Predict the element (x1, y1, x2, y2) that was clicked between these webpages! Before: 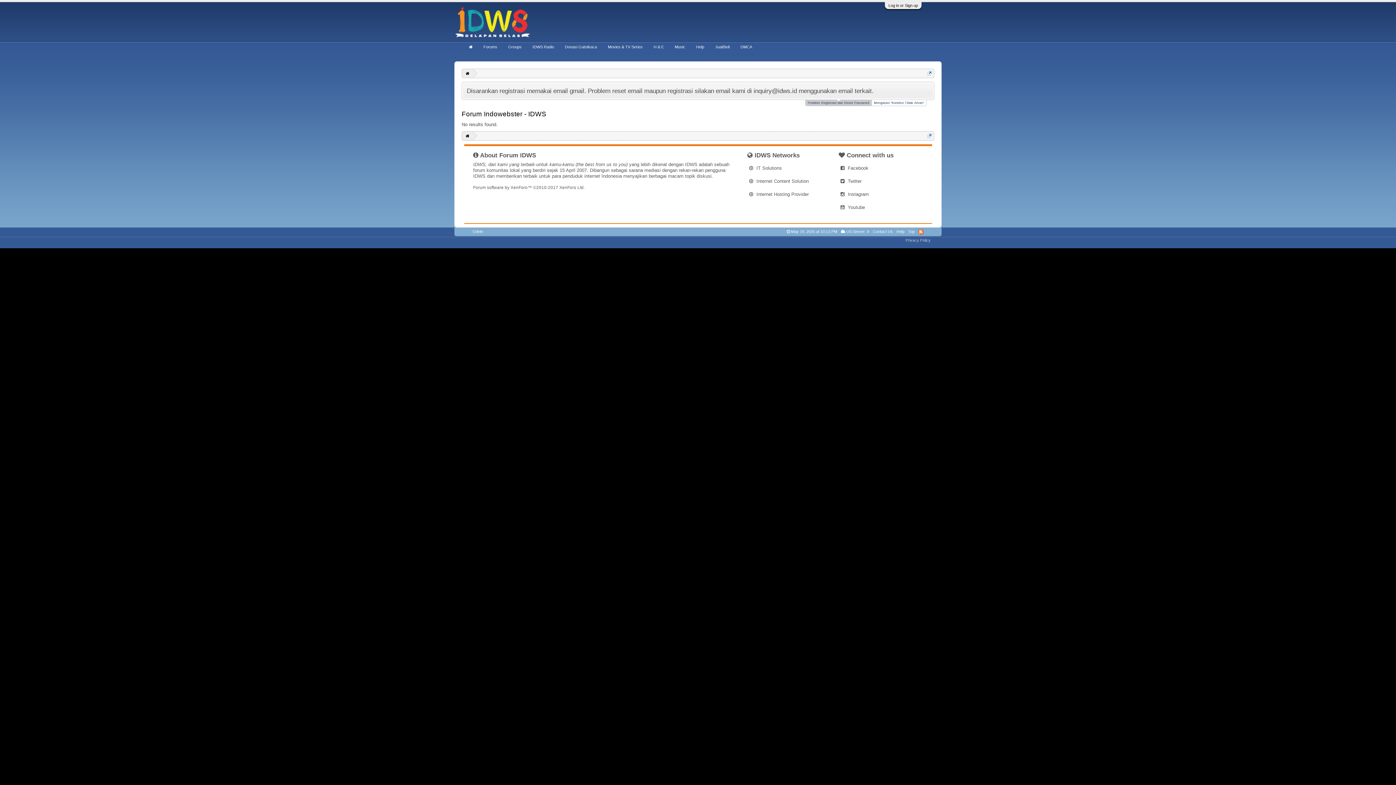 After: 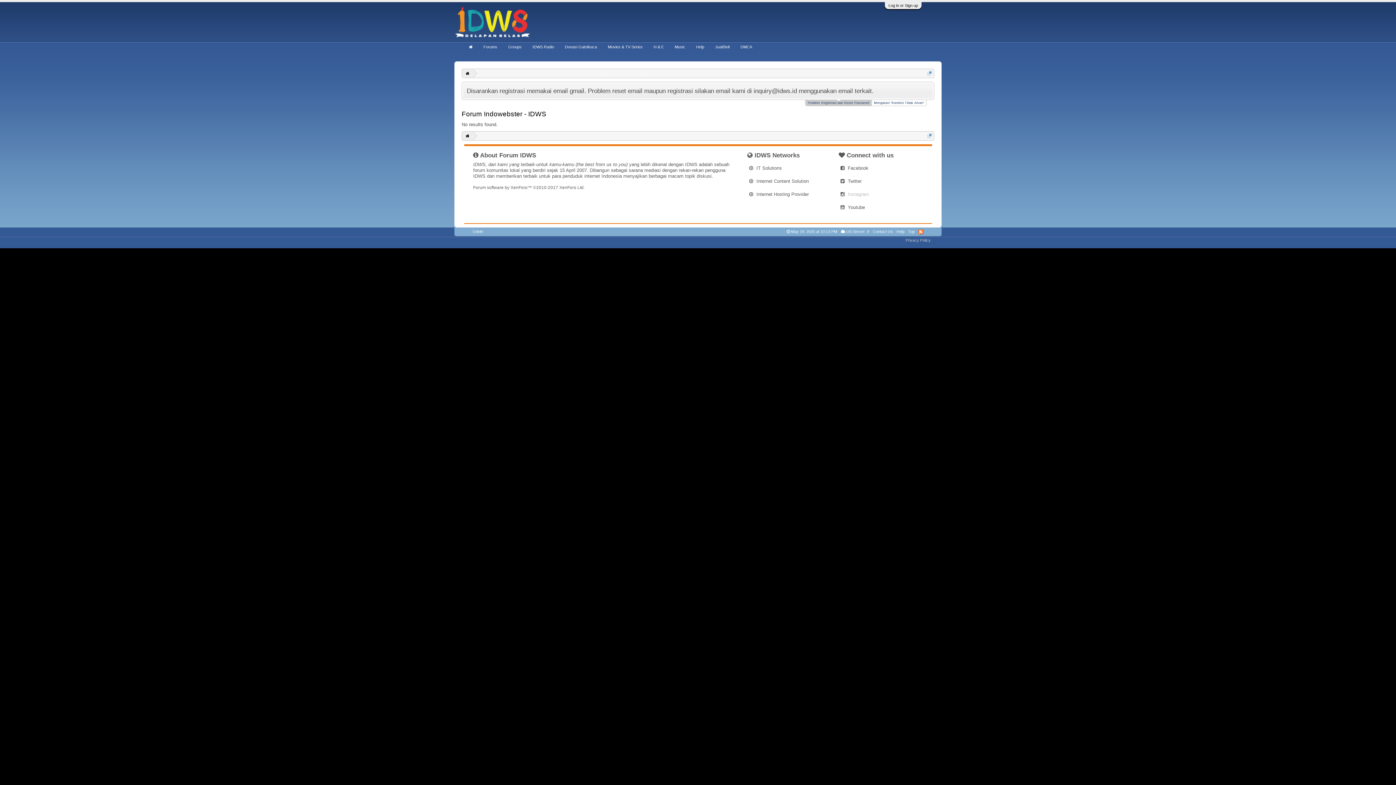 Action: label:  Instagram bbox: (840, 188, 923, 201)